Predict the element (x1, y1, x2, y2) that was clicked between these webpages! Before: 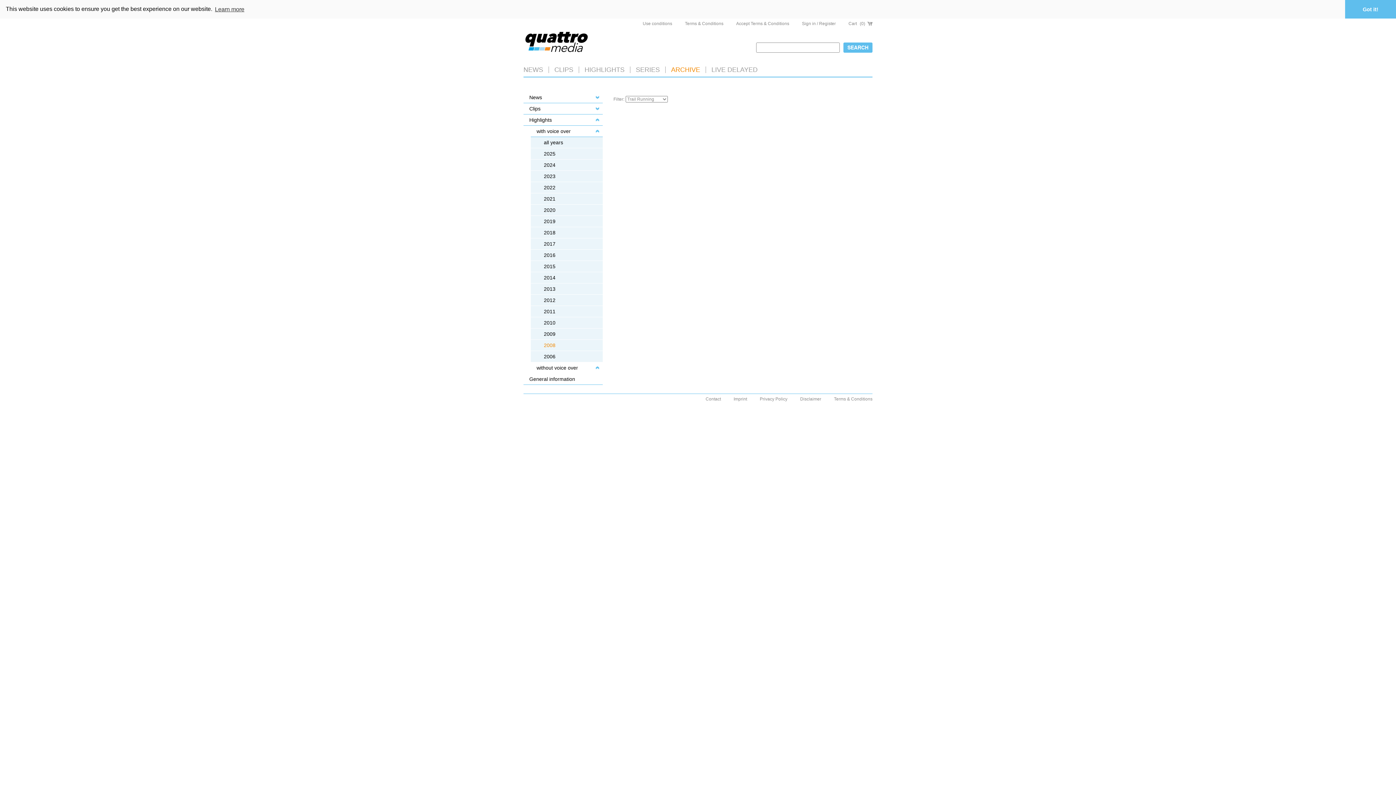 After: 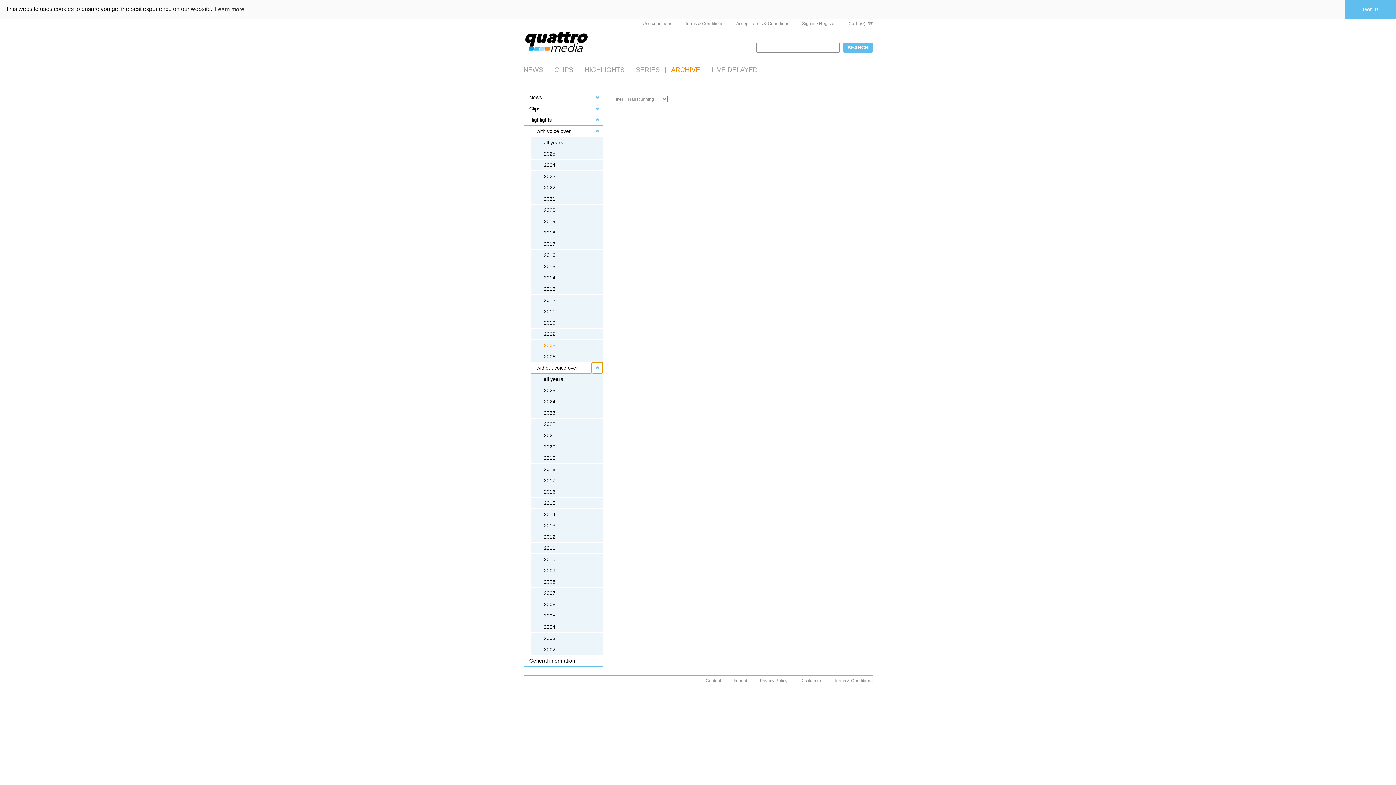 Action: bbox: (591, 362, 602, 373)